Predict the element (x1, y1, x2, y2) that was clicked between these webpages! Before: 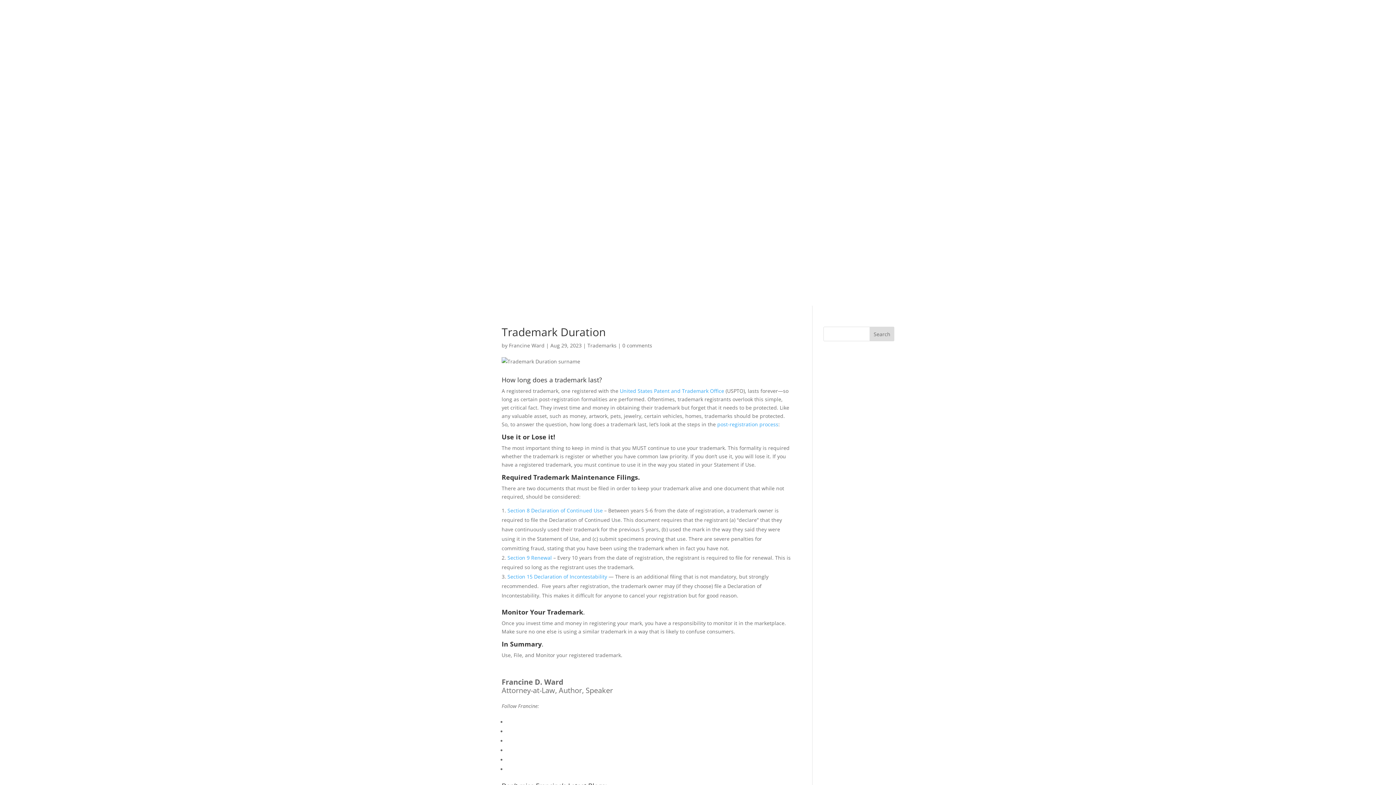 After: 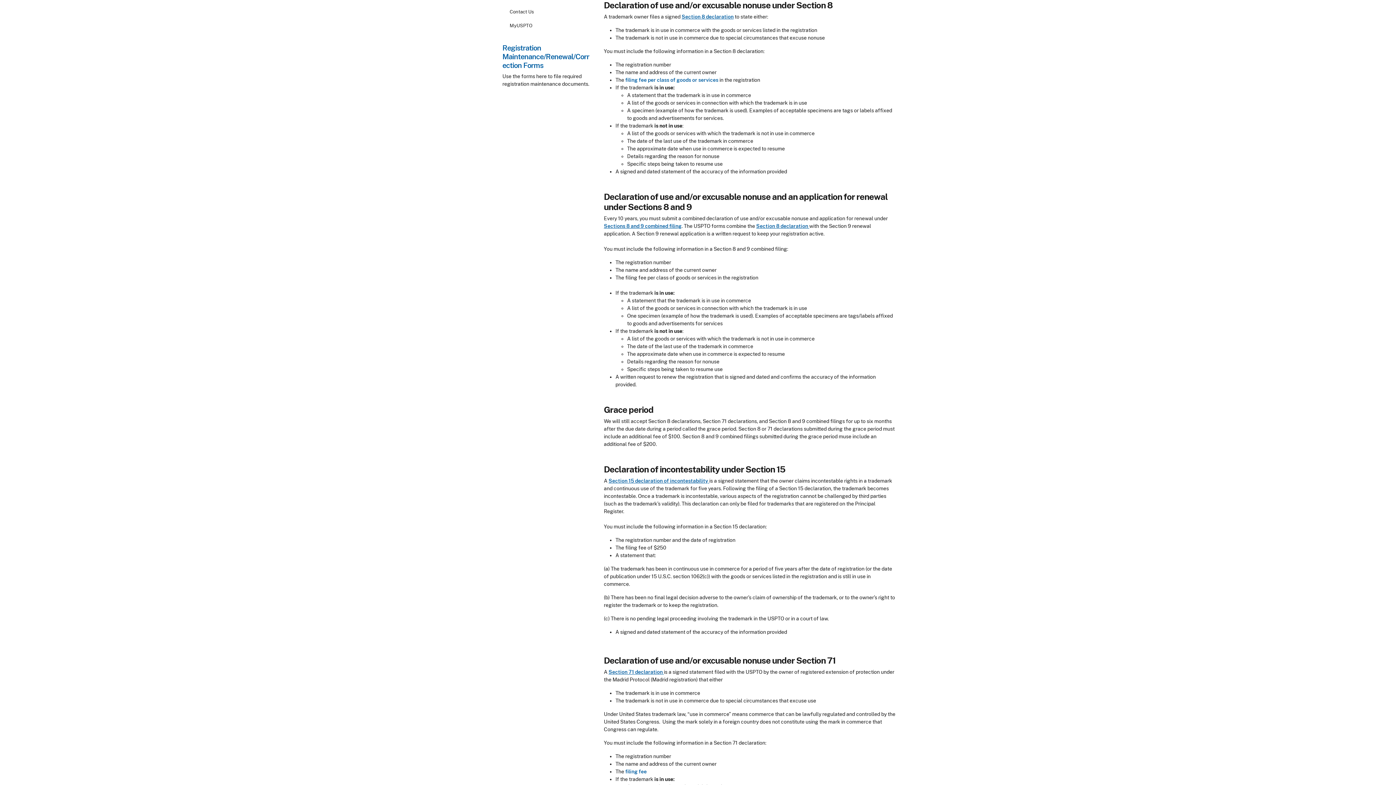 Action: bbox: (507, 507, 604, 514) label: Section 8 Declaration of Continued Use 